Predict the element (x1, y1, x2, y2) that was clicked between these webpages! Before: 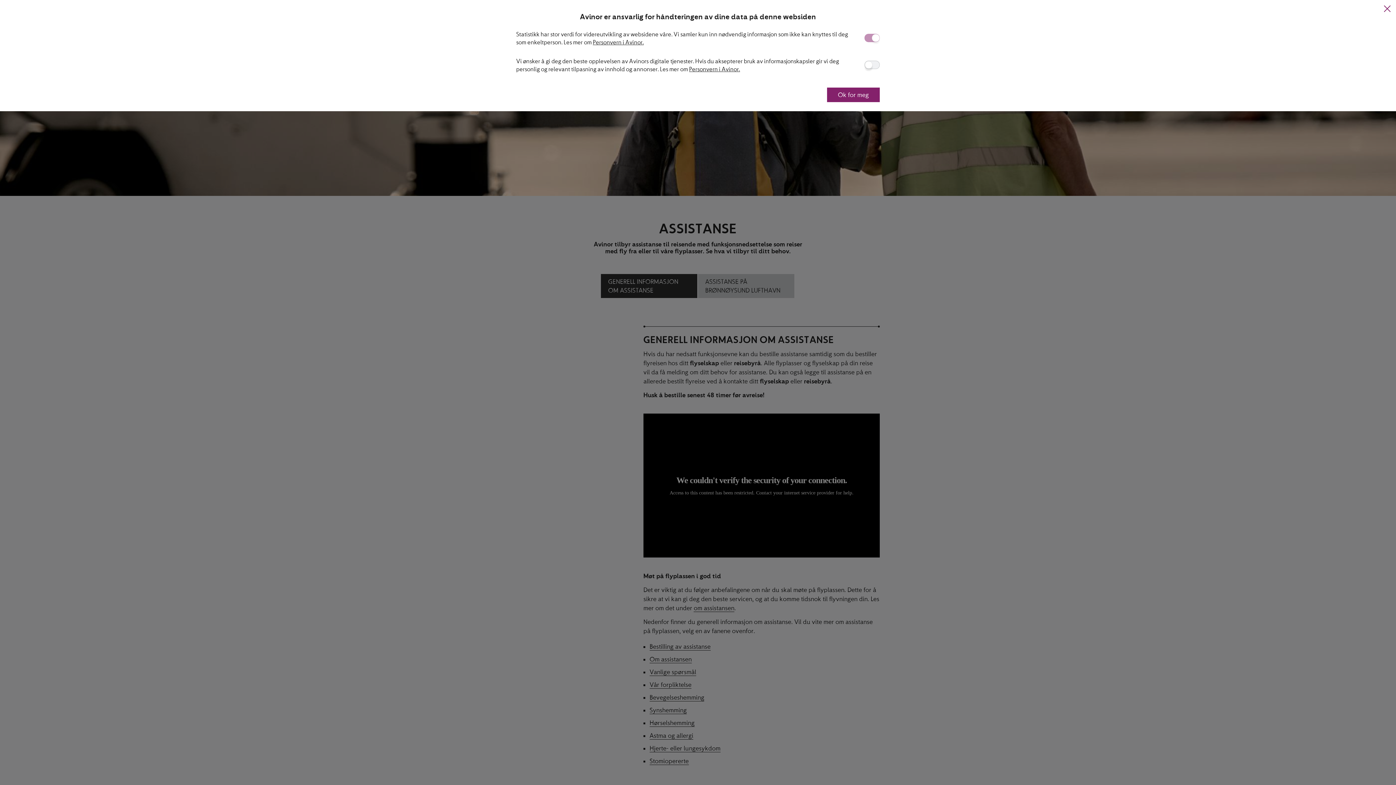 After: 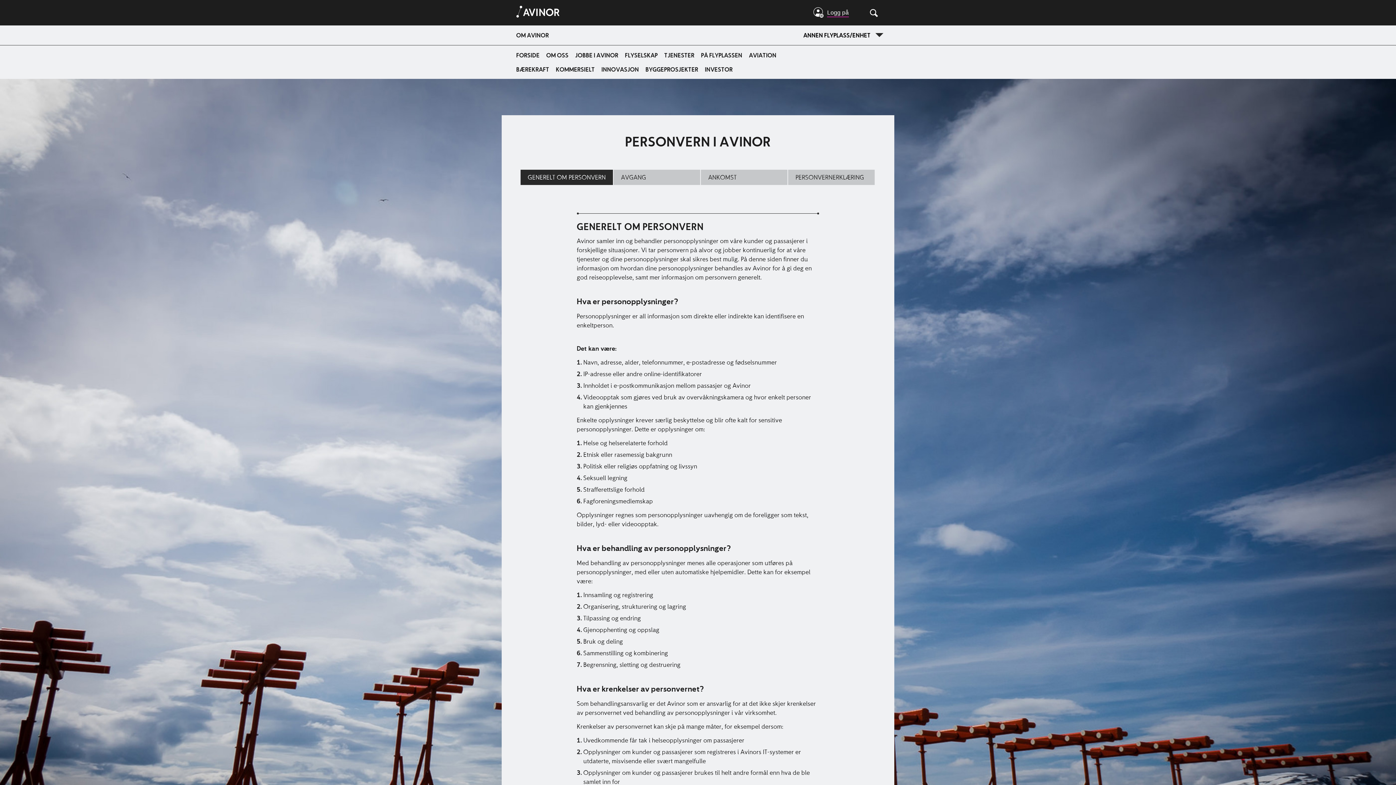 Action: label: Personvern i Avinor. bbox: (593, 38, 643, 45)